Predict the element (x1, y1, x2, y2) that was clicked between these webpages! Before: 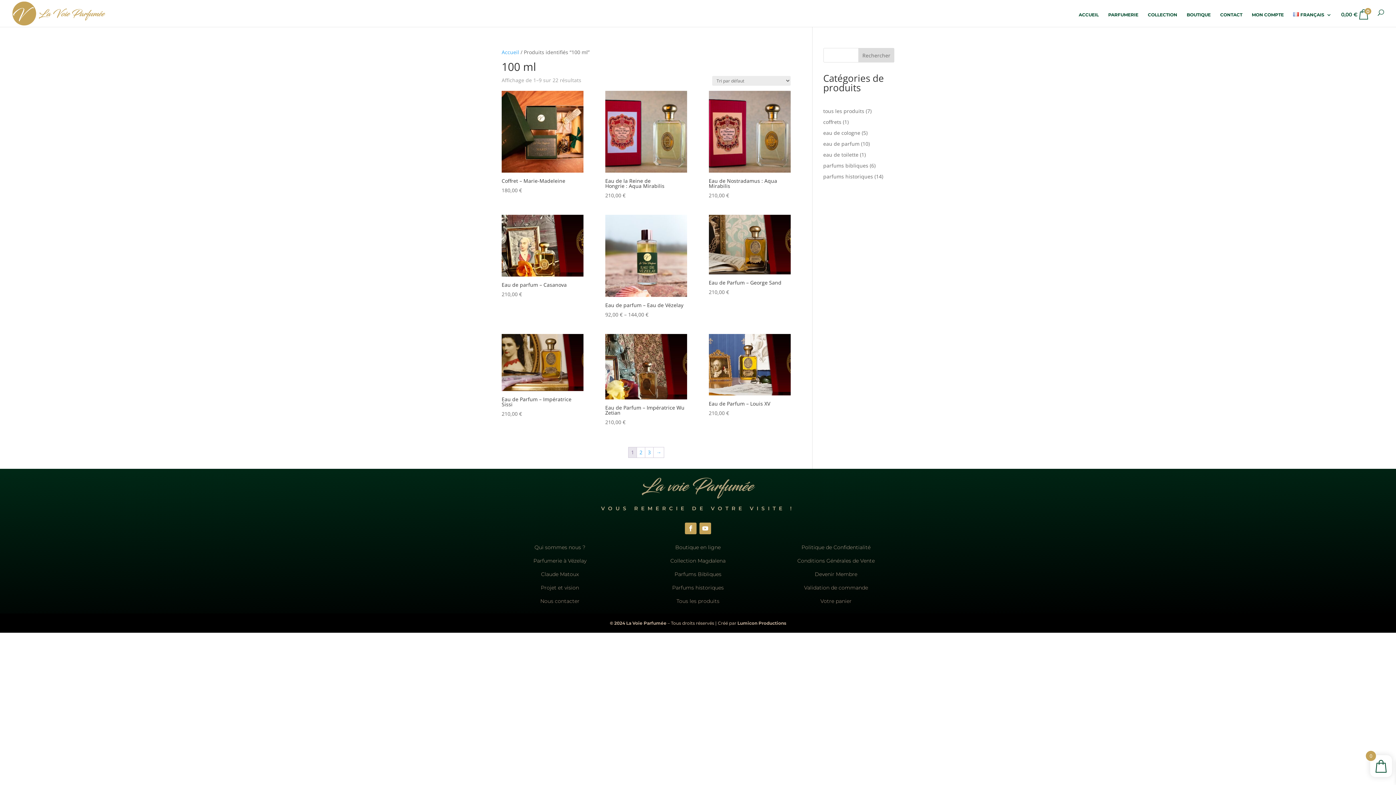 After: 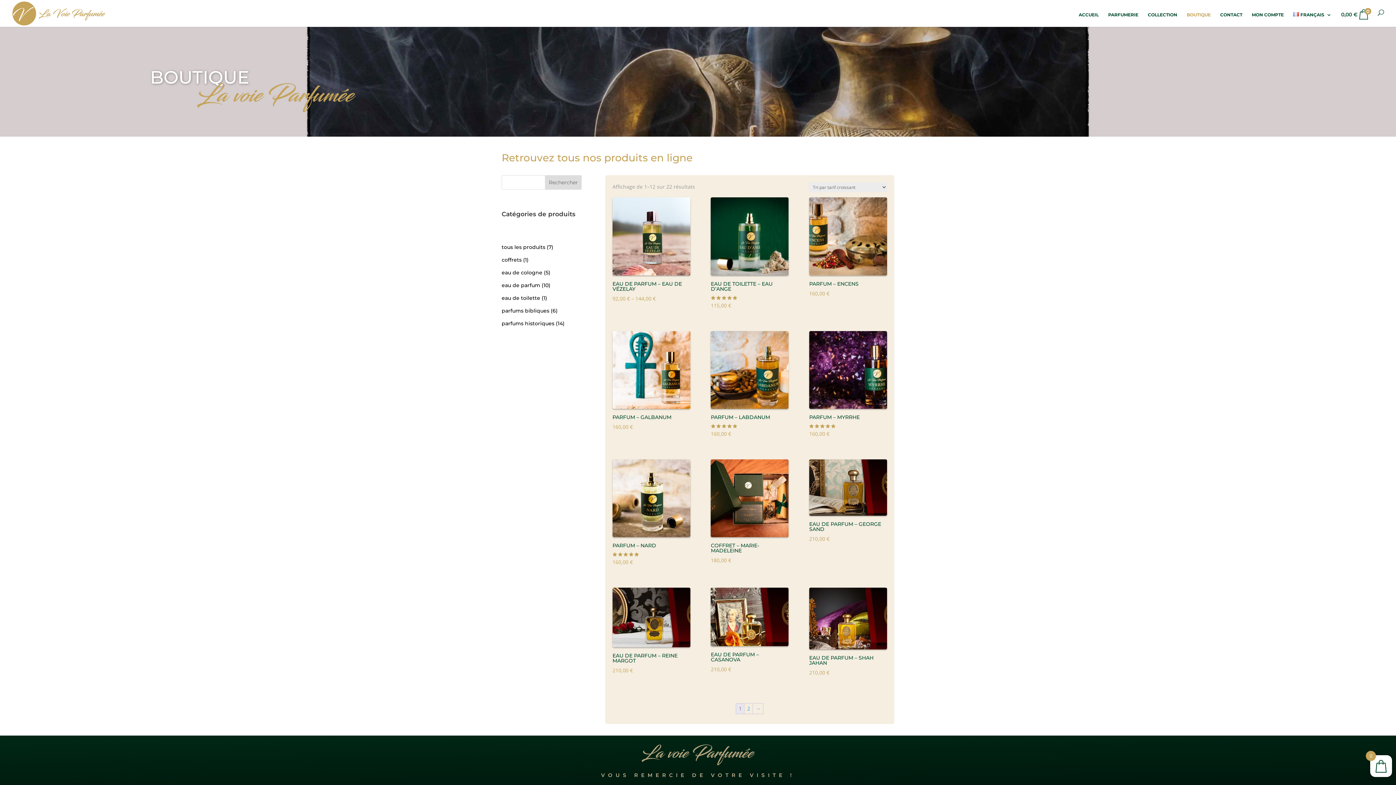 Action: label: BOUTIQUE bbox: (1187, 12, 1211, 26)